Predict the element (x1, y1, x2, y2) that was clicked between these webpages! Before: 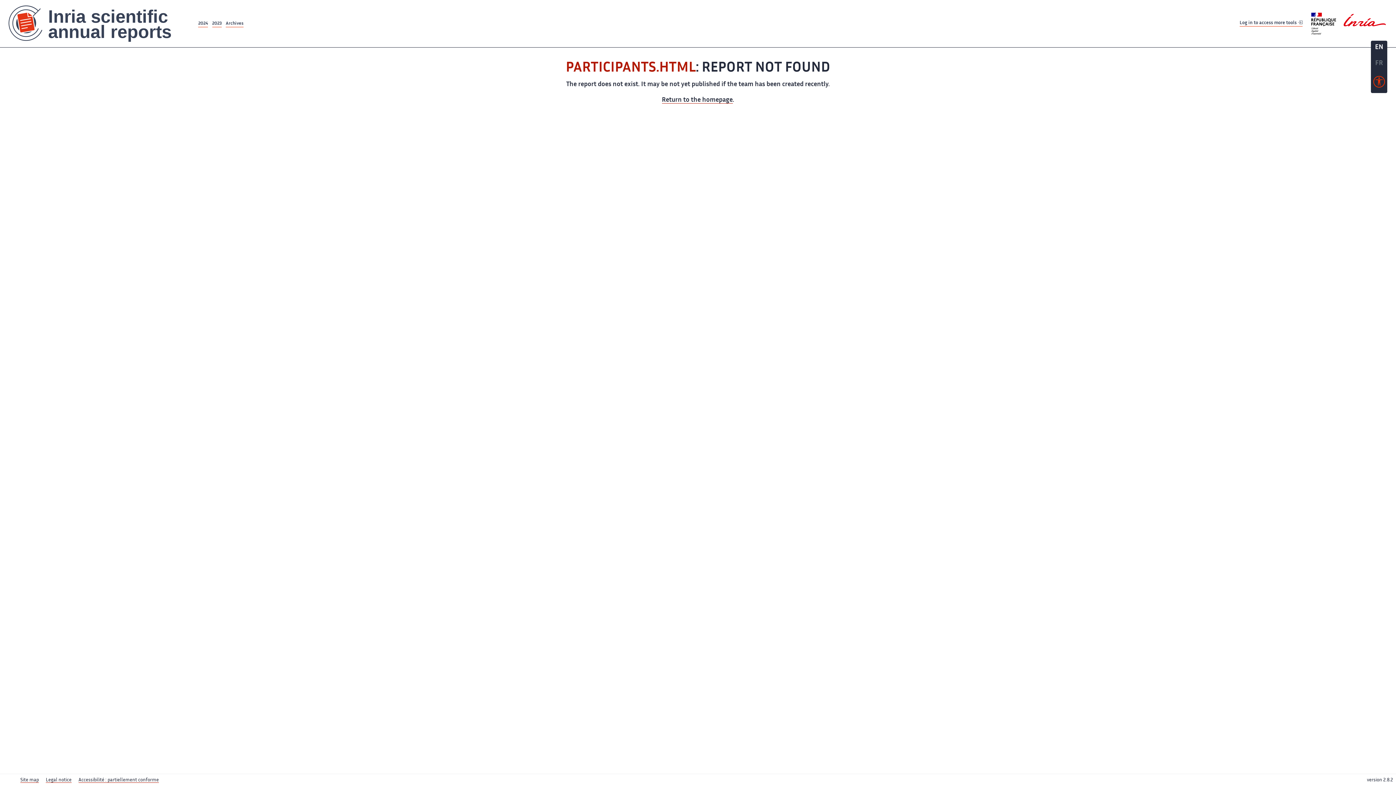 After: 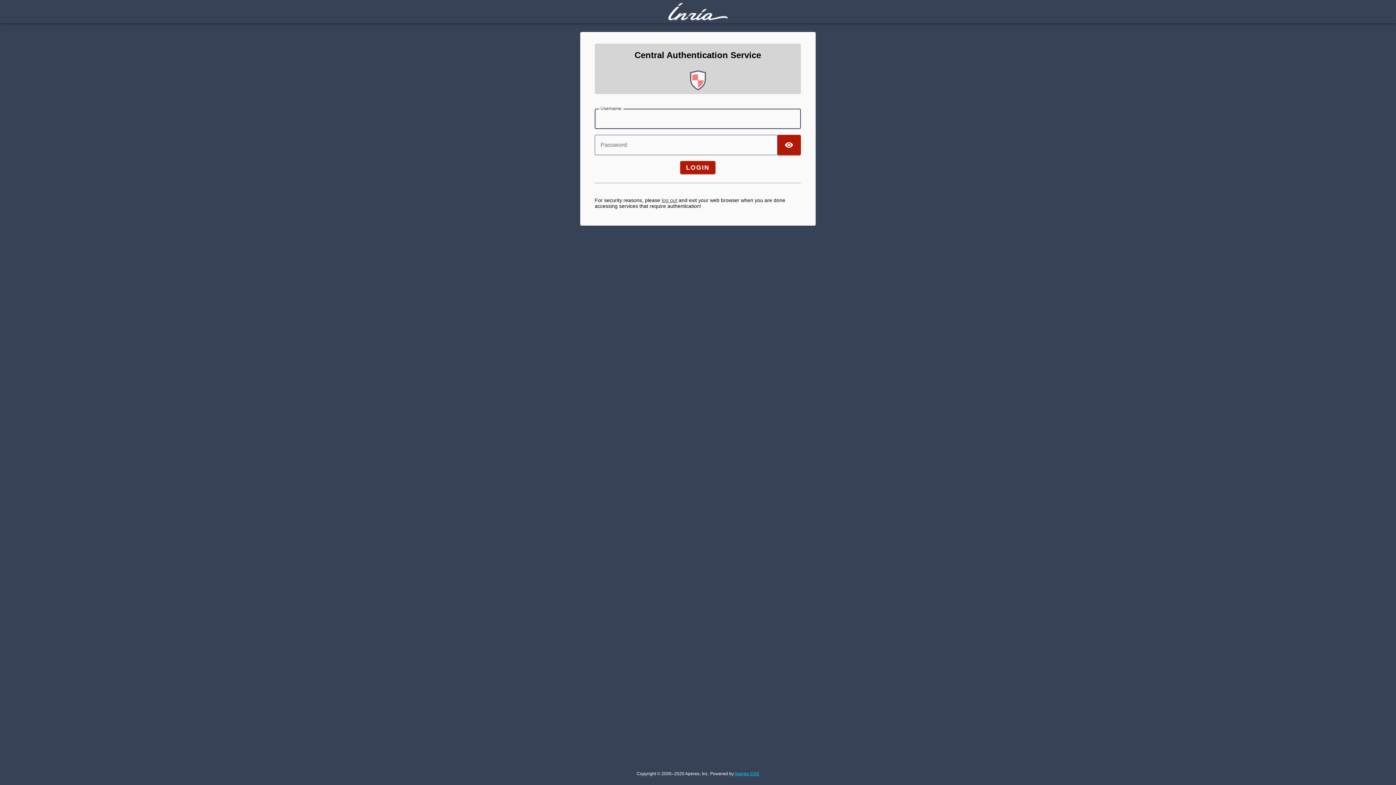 Action: label: Log in to access more tools  bbox: (1239, 17, 1302, 26)